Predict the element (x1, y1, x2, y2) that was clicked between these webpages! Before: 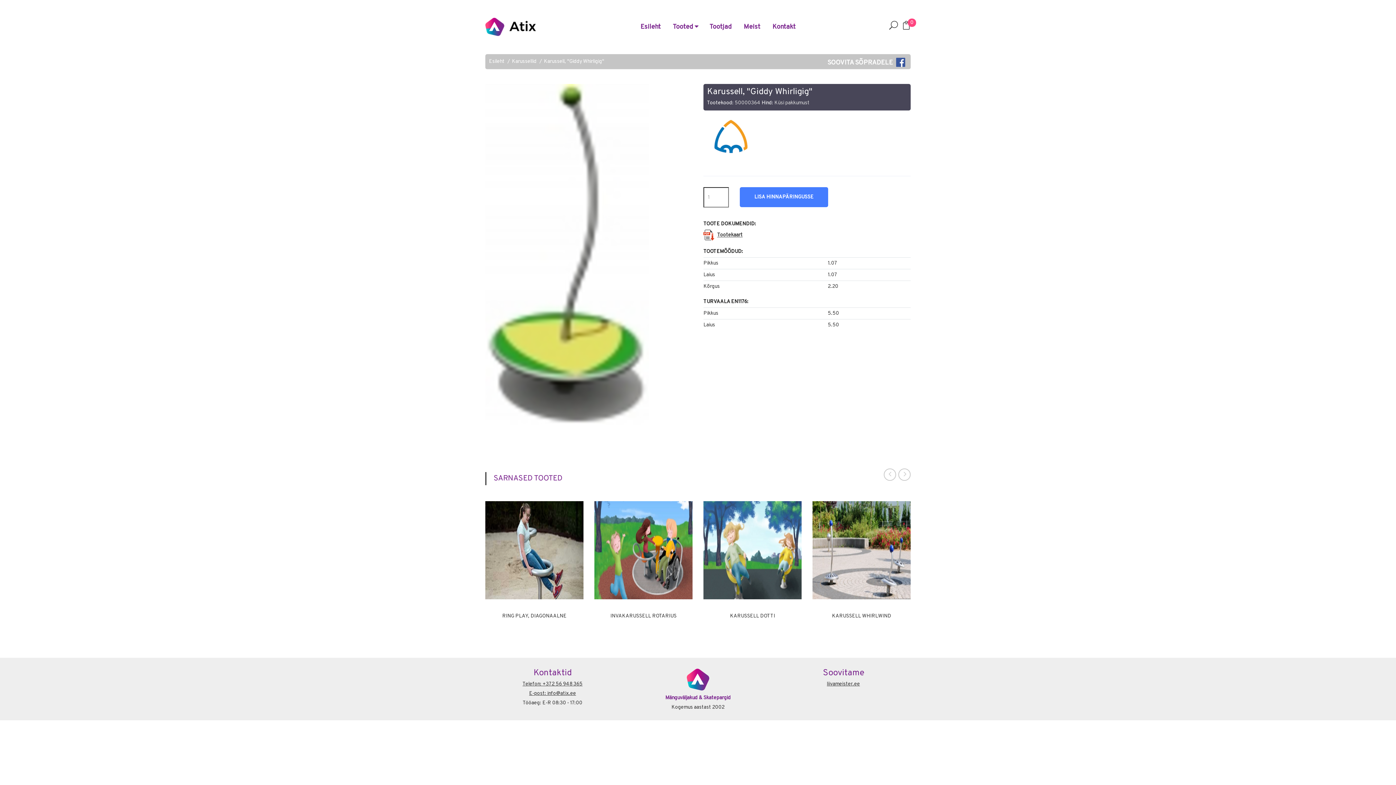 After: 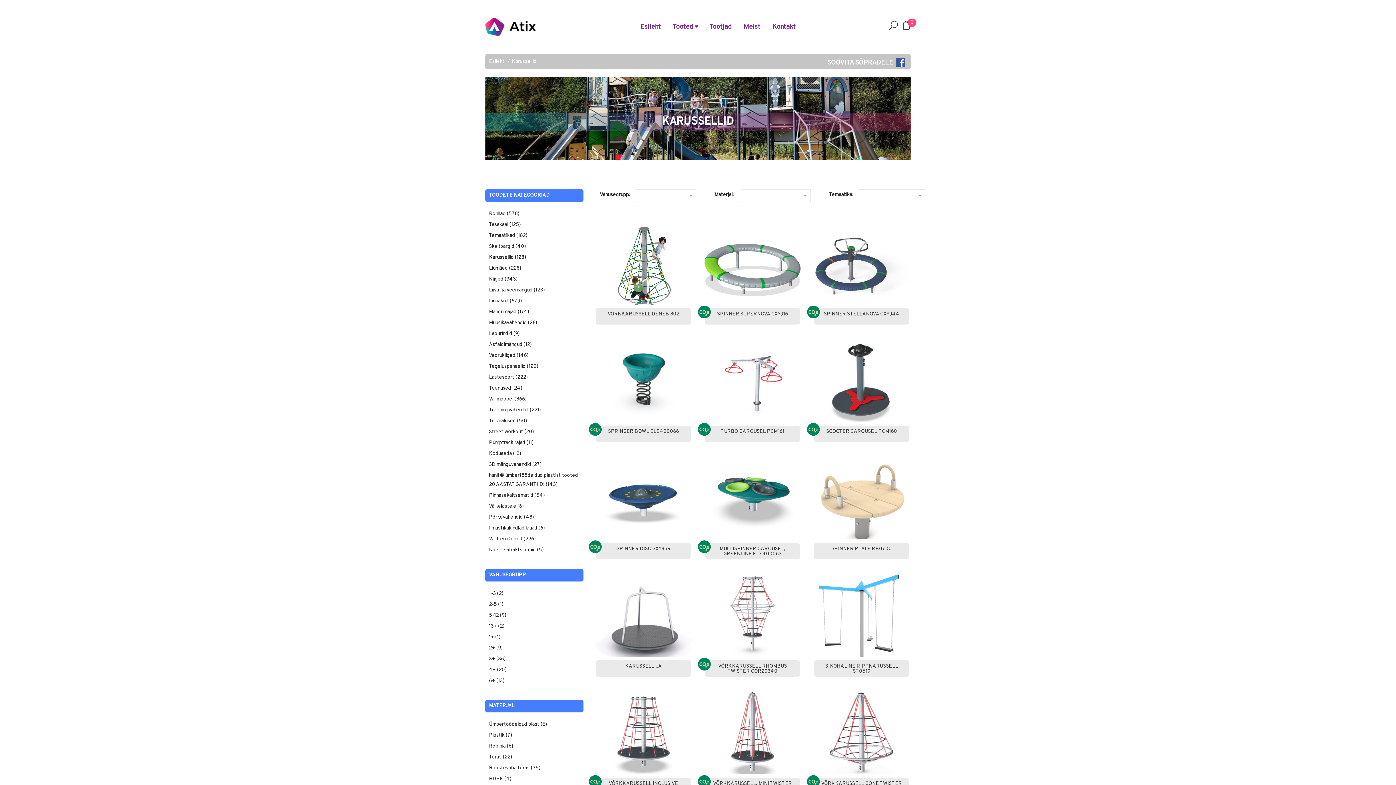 Action: label: Karussellid bbox: (512, 58, 536, 64)